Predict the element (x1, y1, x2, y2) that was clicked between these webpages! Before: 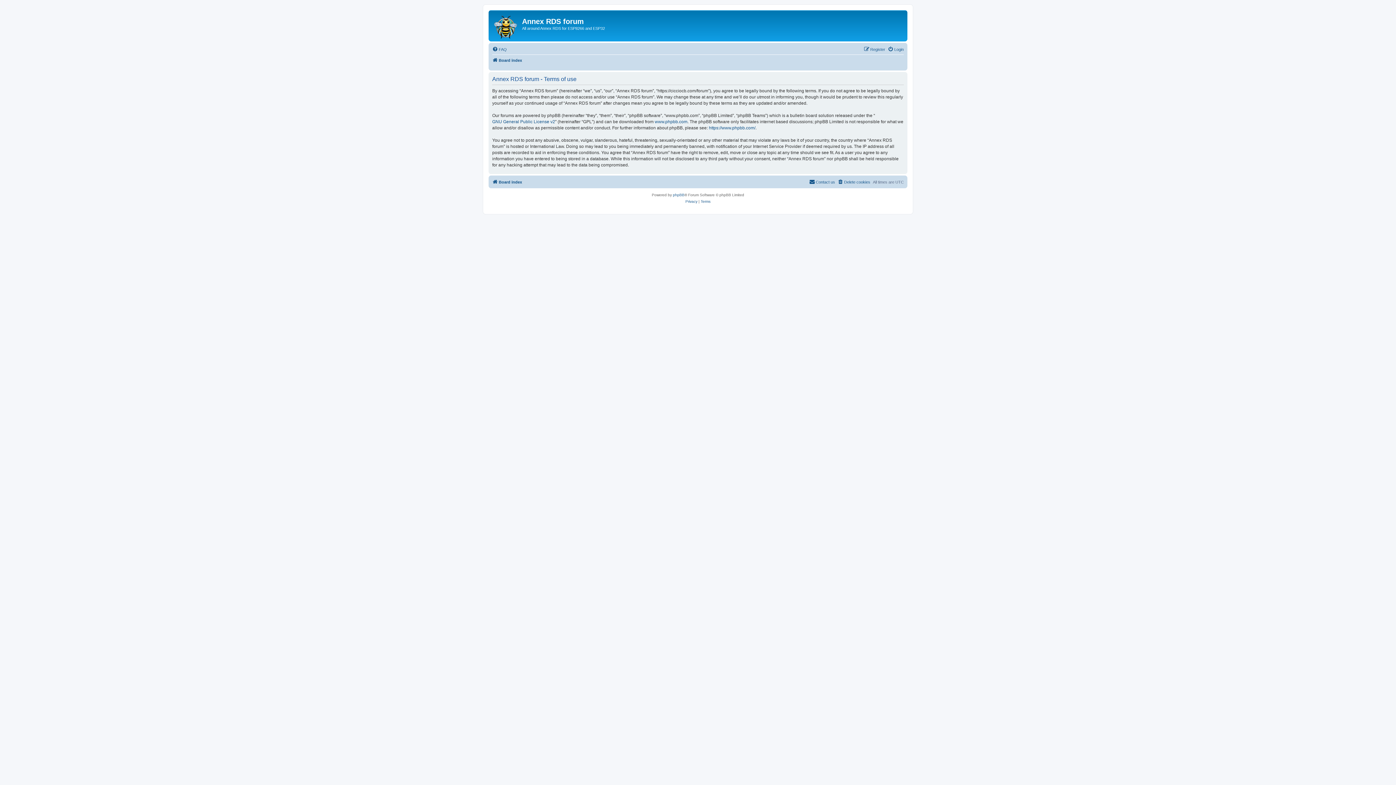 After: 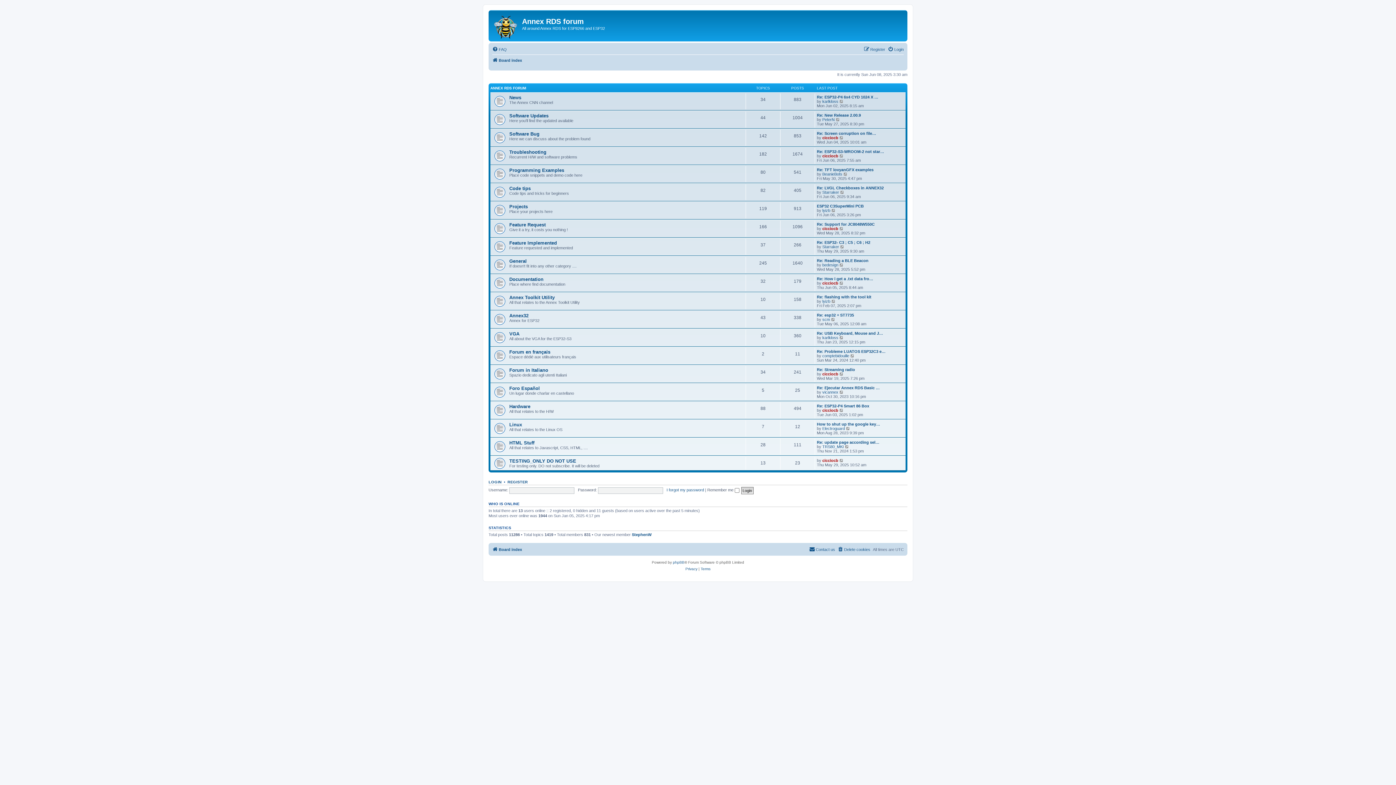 Action: bbox: (492, 56, 522, 64) label: Board index